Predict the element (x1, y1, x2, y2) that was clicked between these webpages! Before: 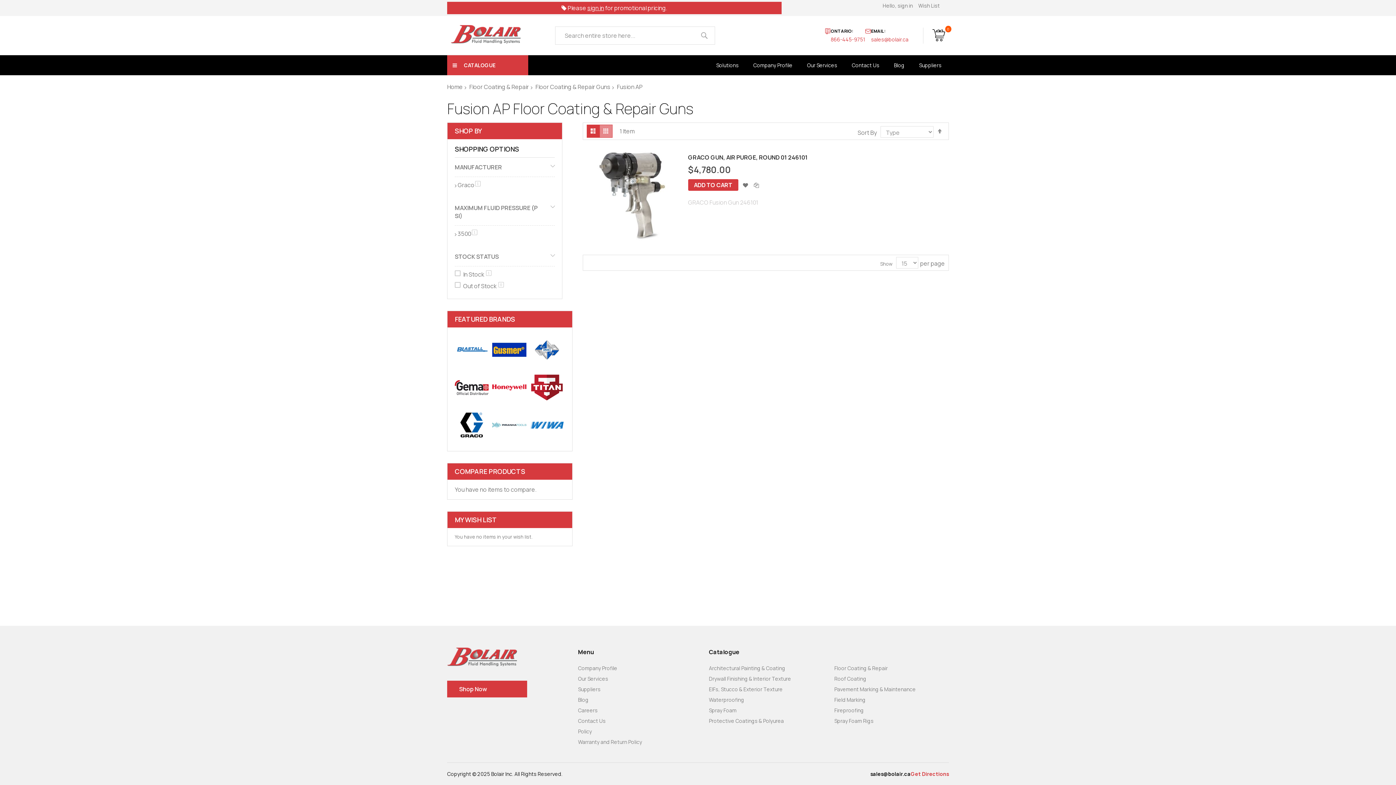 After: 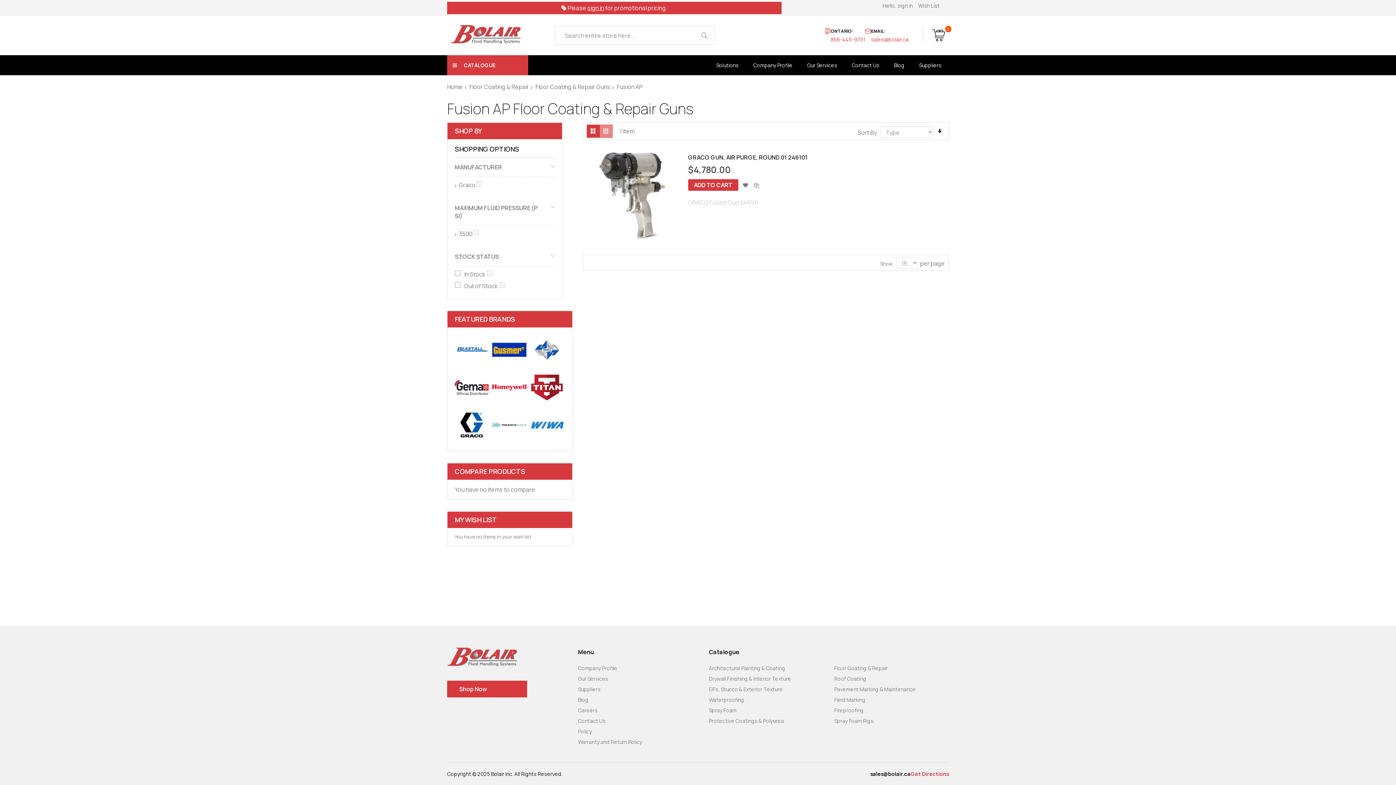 Action: bbox: (934, 125, 945, 137) label: Set Descending Direction